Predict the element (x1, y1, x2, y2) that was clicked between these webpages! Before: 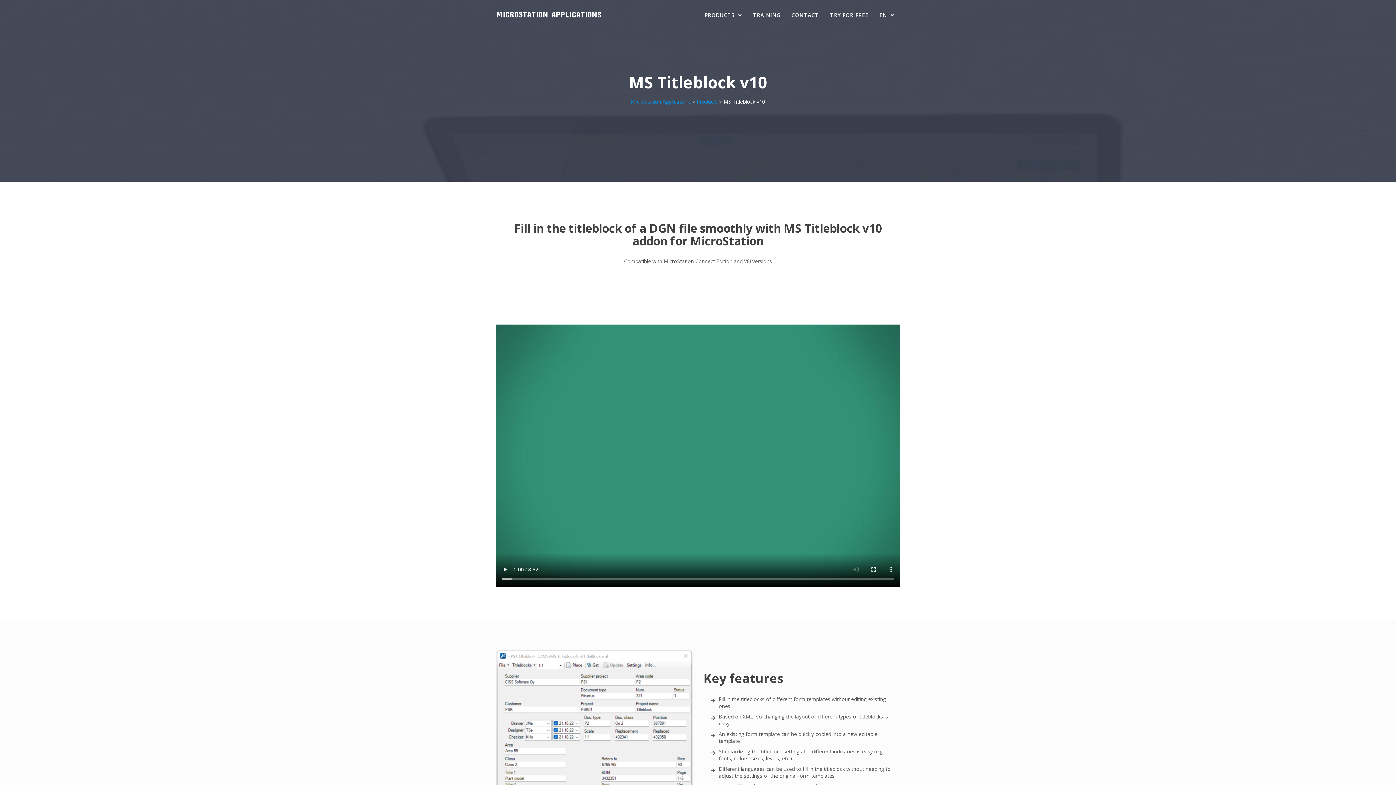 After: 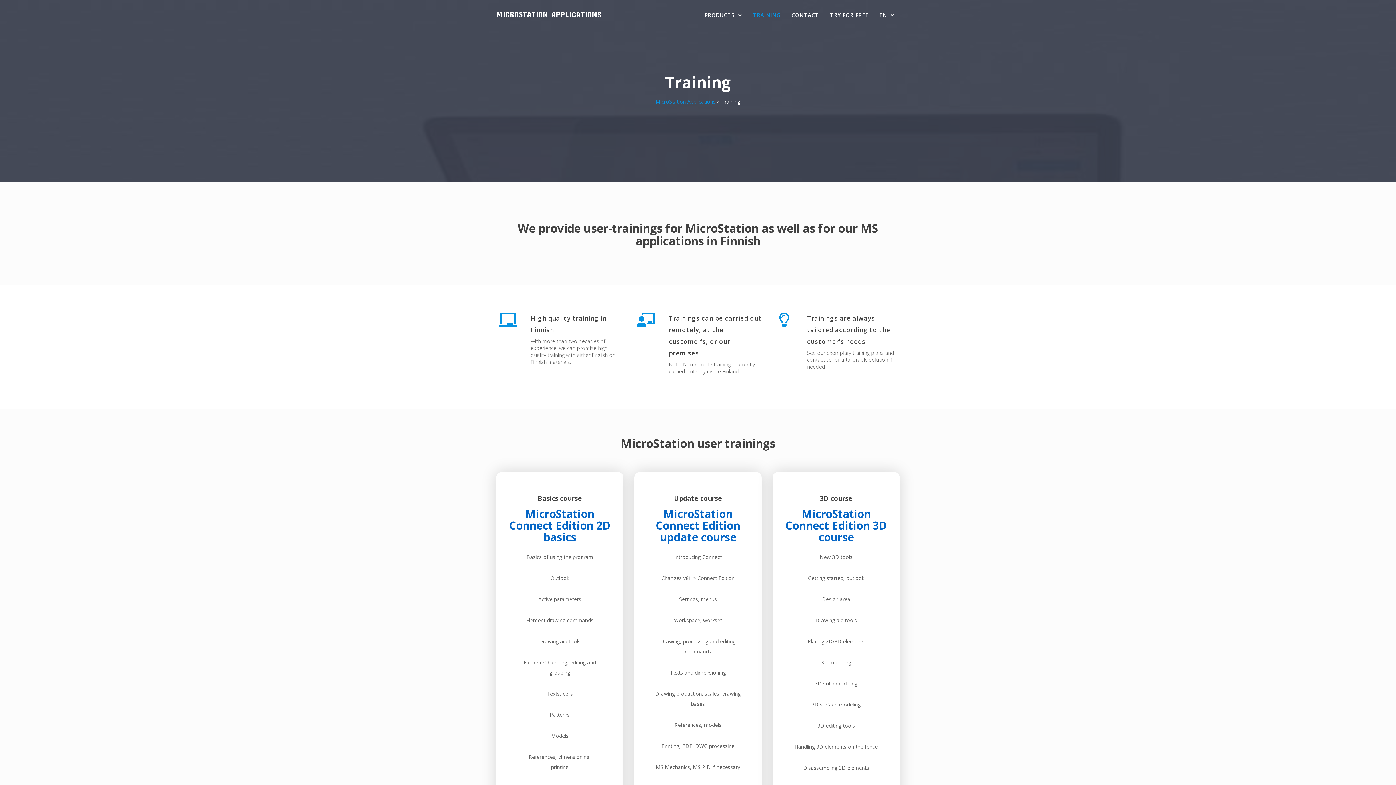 Action: label: TRAINING bbox: (747, 7, 786, 23)